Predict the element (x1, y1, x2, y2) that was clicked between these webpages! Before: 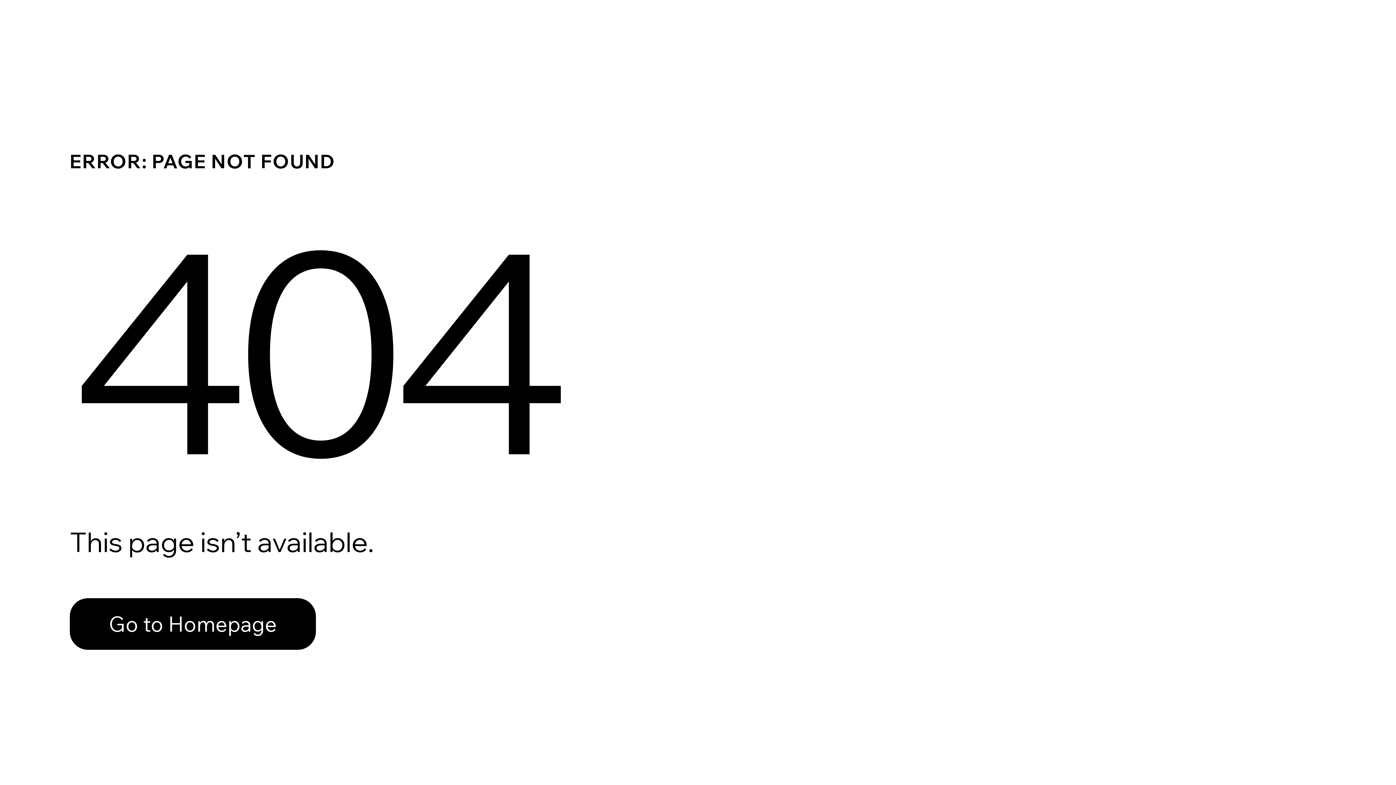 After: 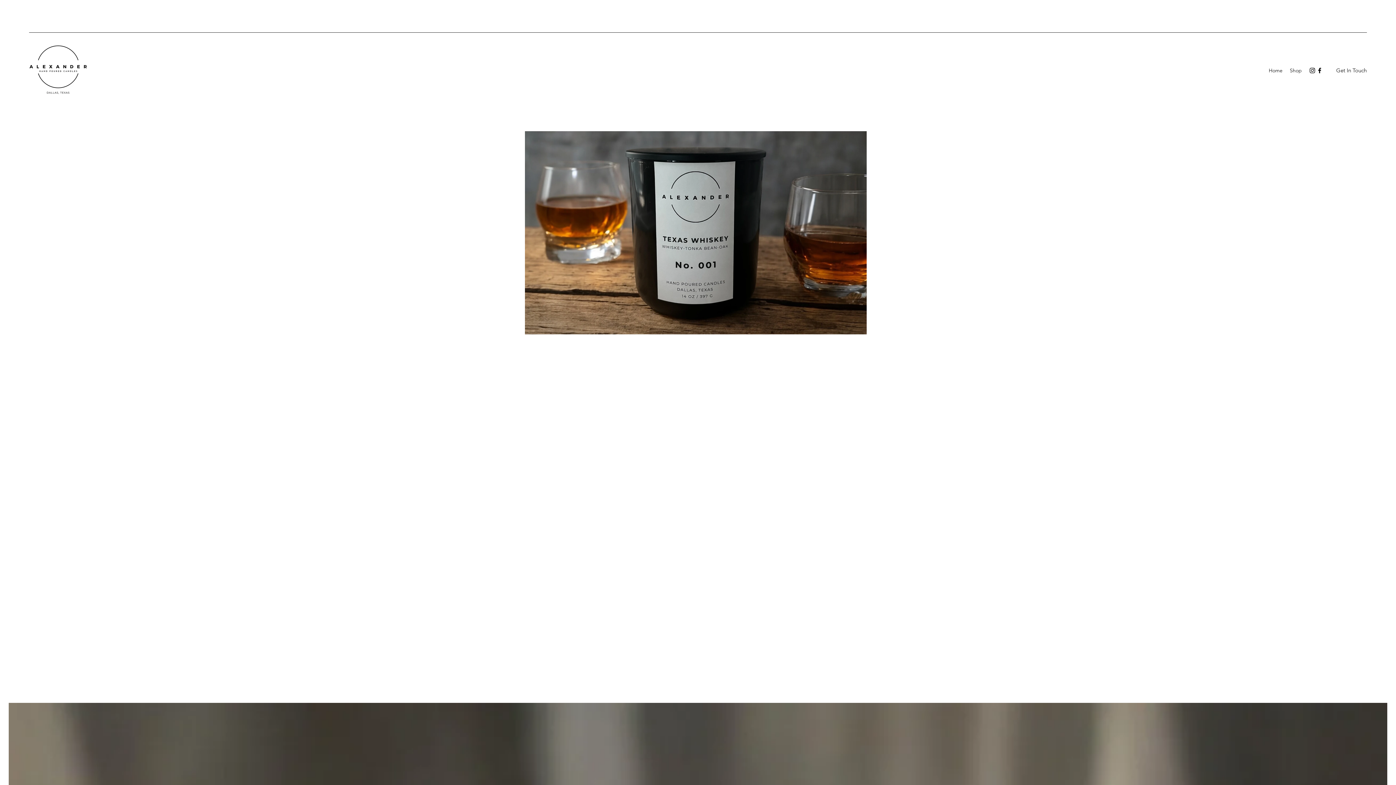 Action: label: Go to Homepage bbox: (69, 598, 316, 650)